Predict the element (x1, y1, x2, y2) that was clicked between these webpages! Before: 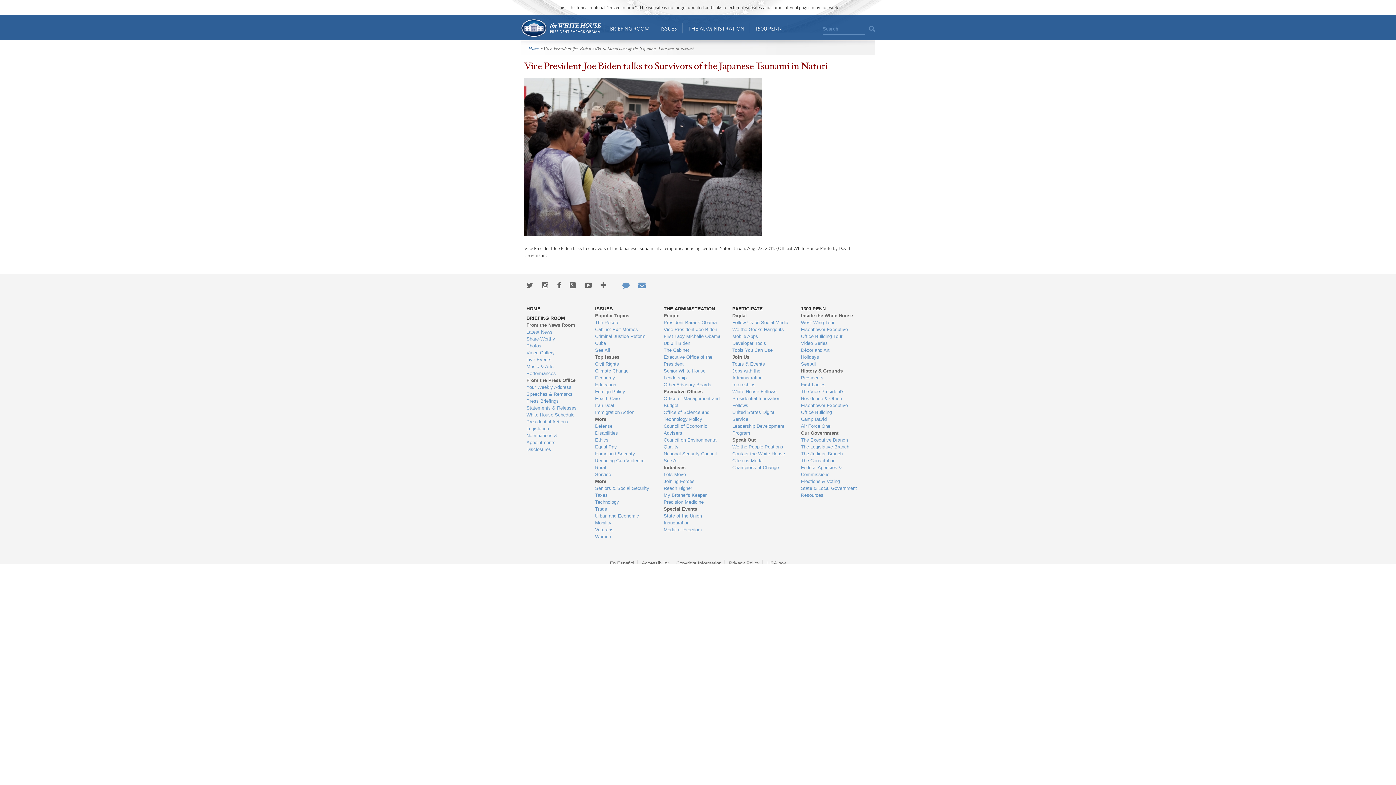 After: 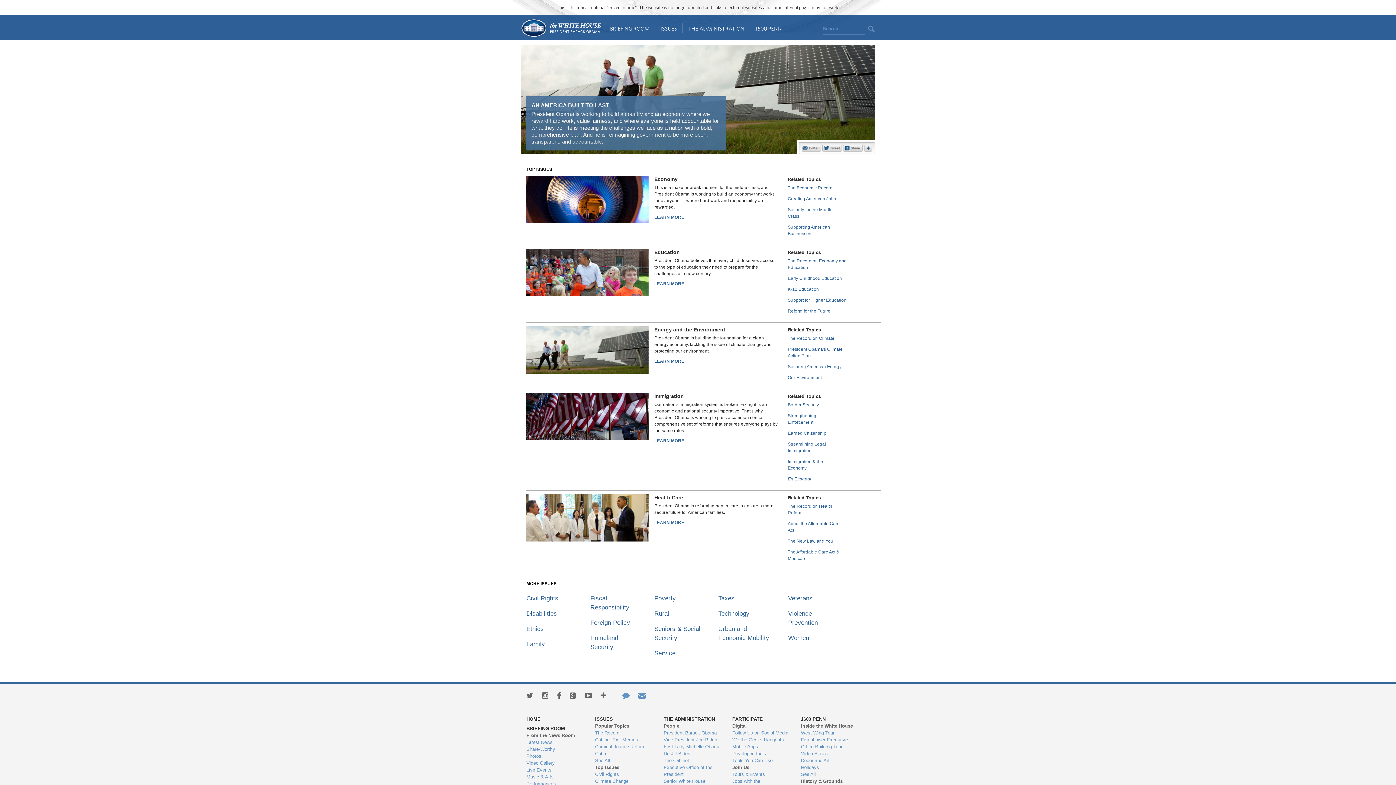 Action: label: ISSUES bbox: (655, 14, 682, 40)